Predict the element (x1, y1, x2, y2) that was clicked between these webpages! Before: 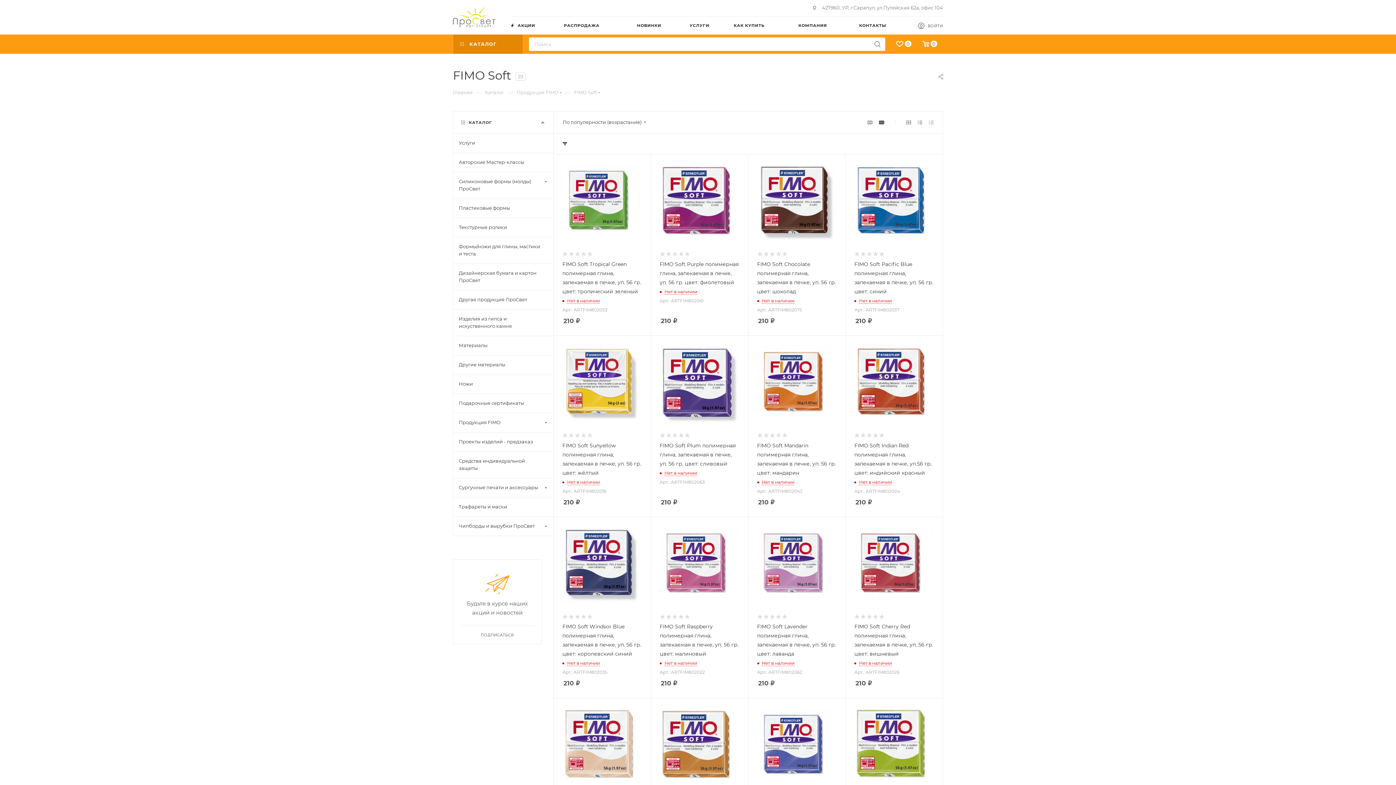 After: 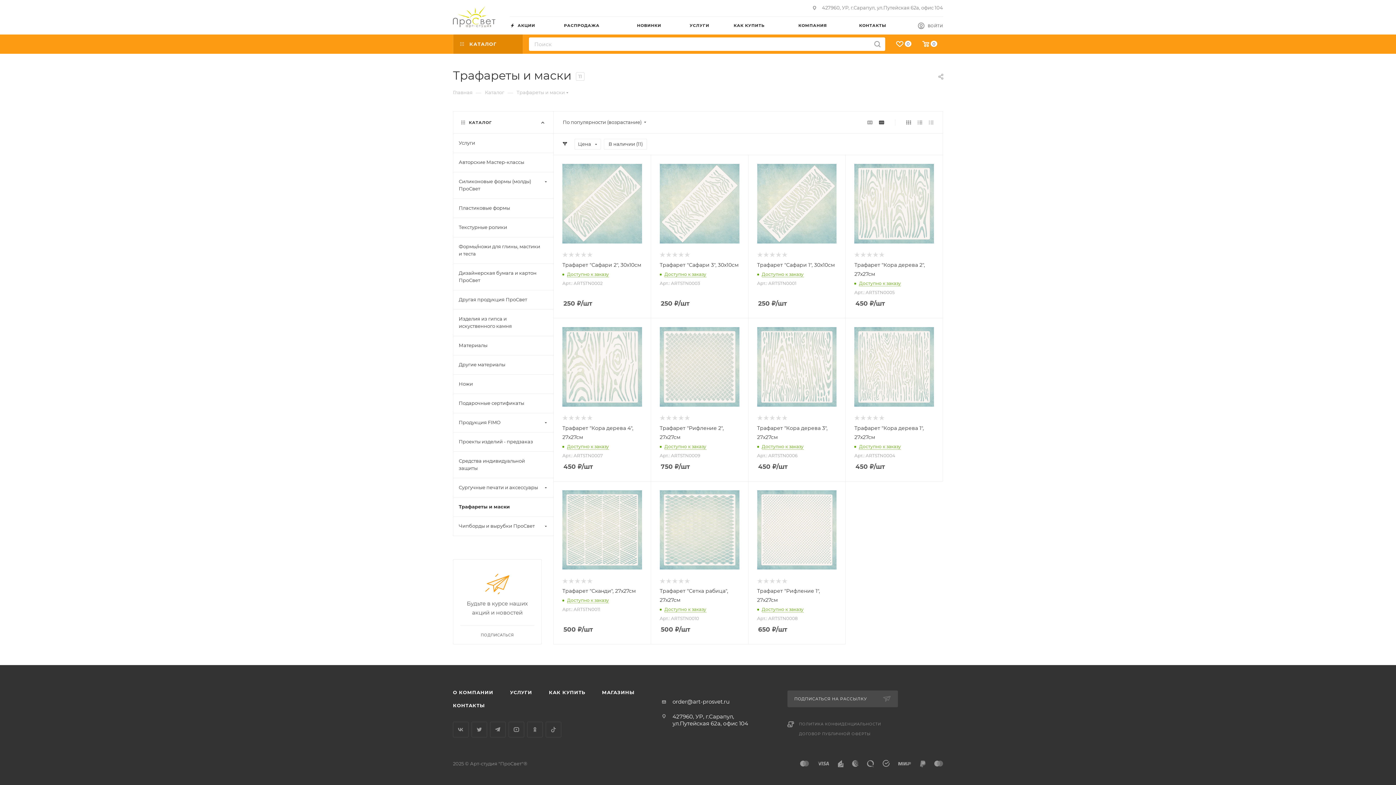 Action: label: Трафареты и маски bbox: (453, 497, 553, 516)